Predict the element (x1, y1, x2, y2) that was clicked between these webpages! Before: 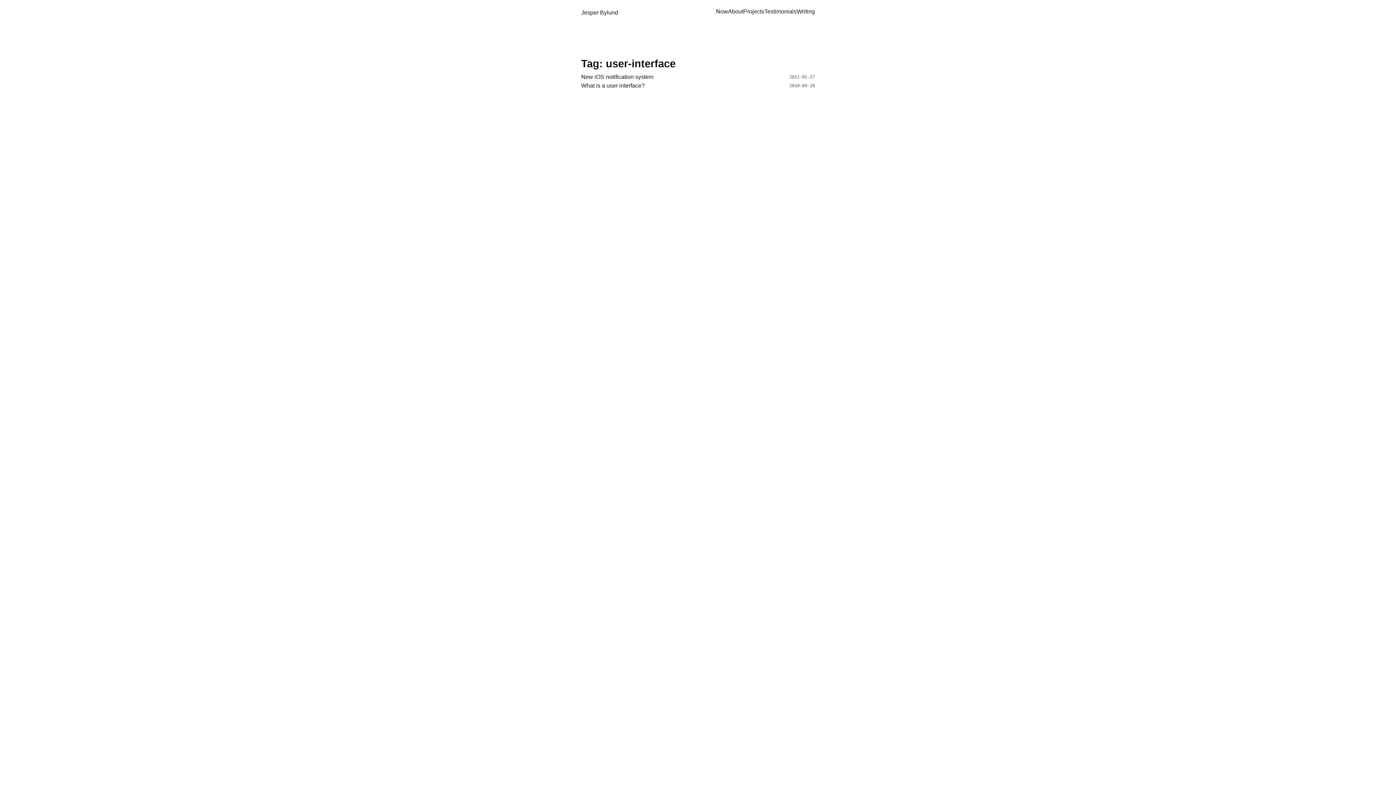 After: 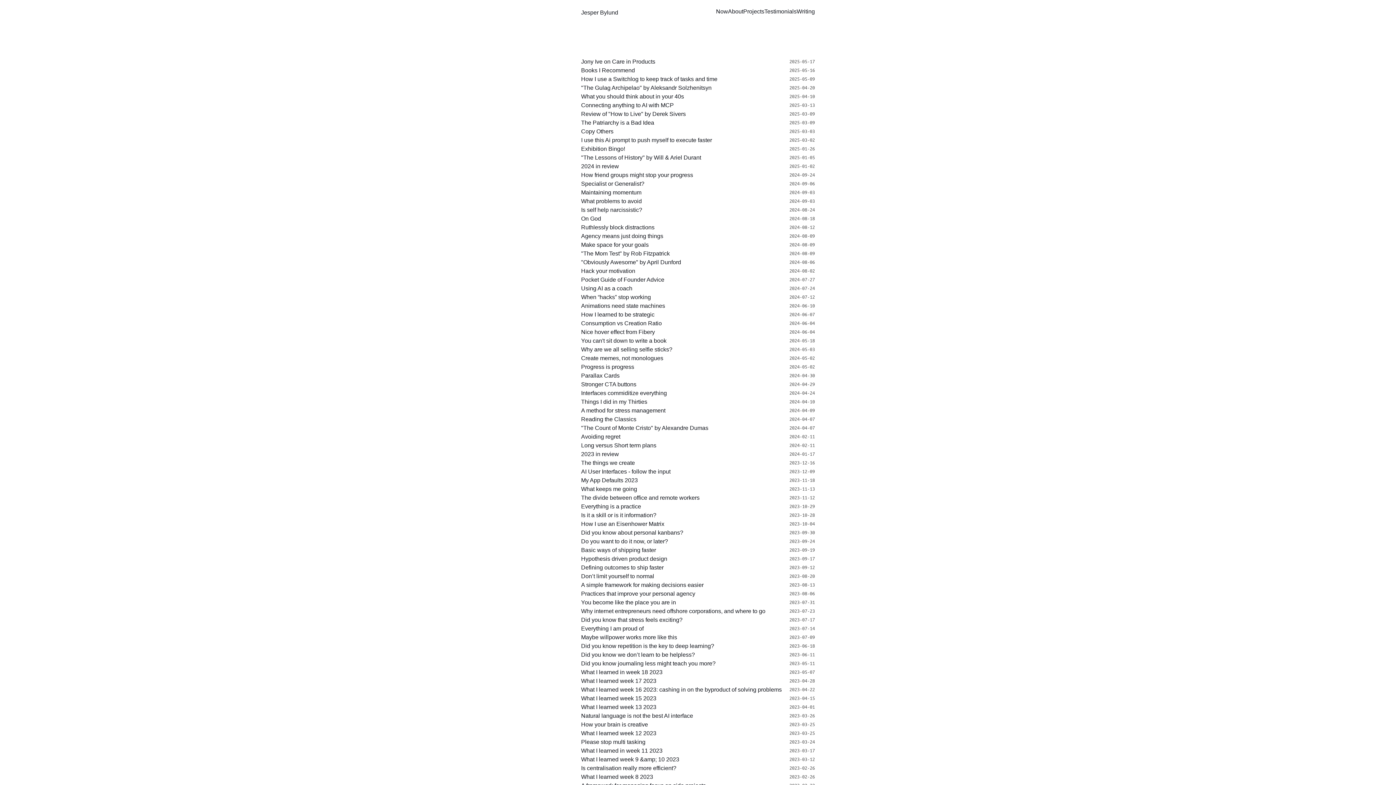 Action: label: Writing bbox: (796, 7, 815, 17)